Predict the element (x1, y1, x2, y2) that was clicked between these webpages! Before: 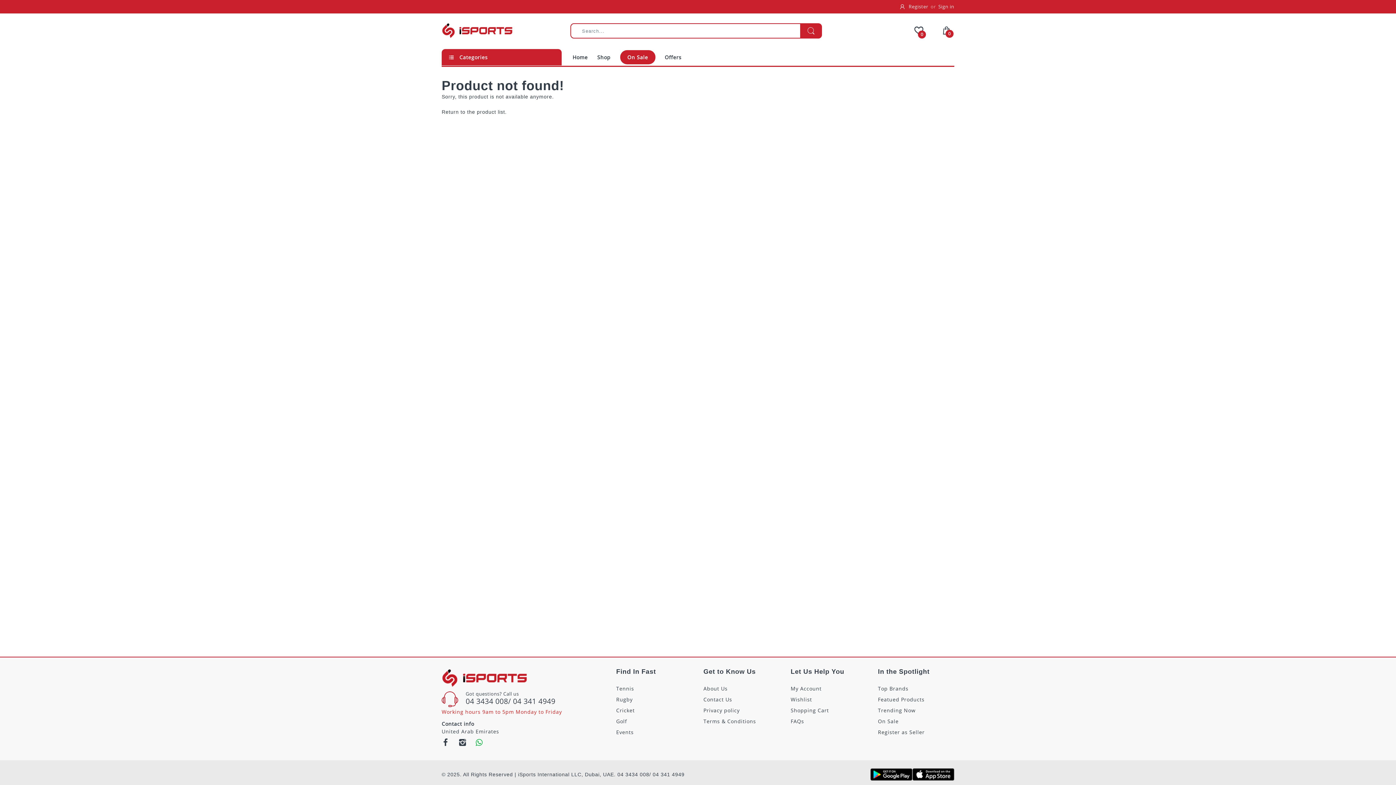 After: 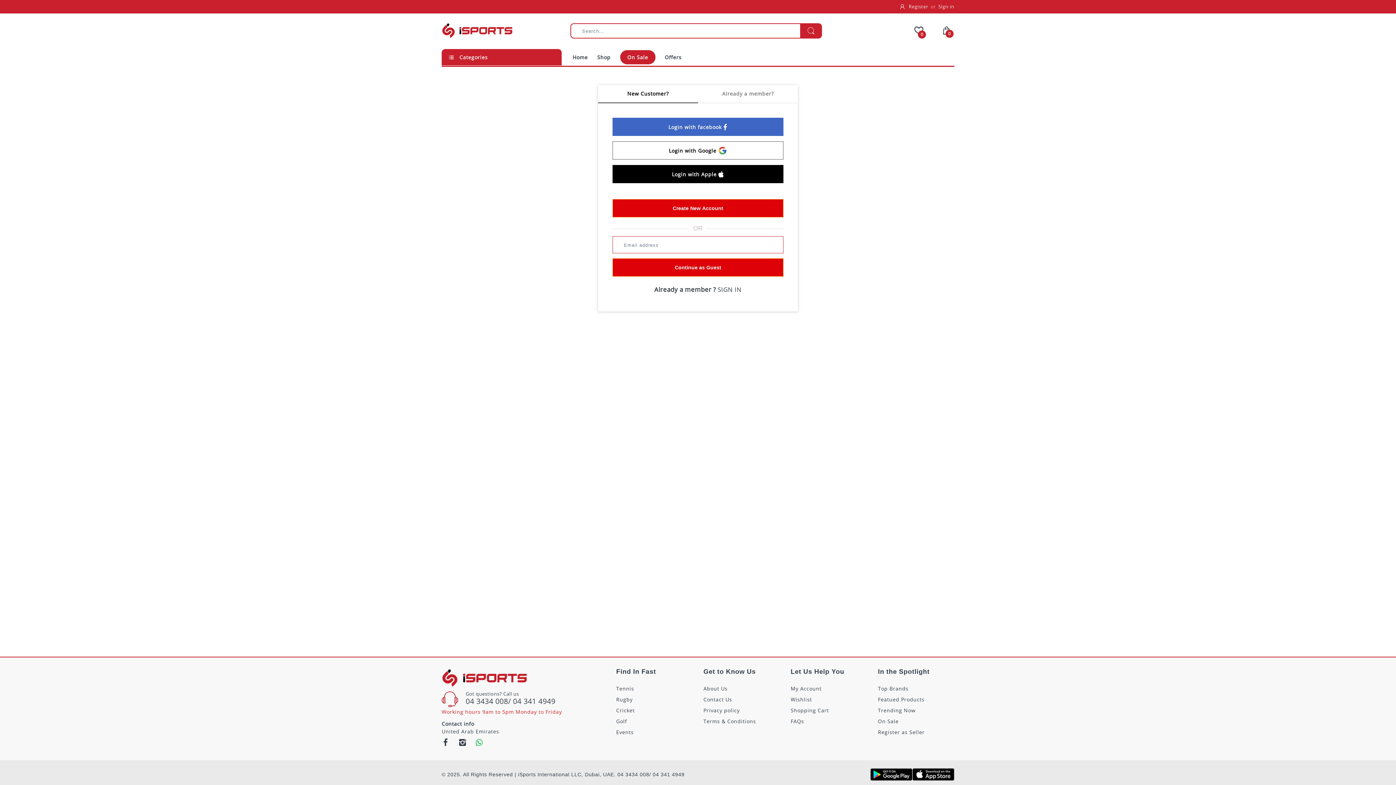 Action: bbox: (938, 3, 954, 9) label: Sign in